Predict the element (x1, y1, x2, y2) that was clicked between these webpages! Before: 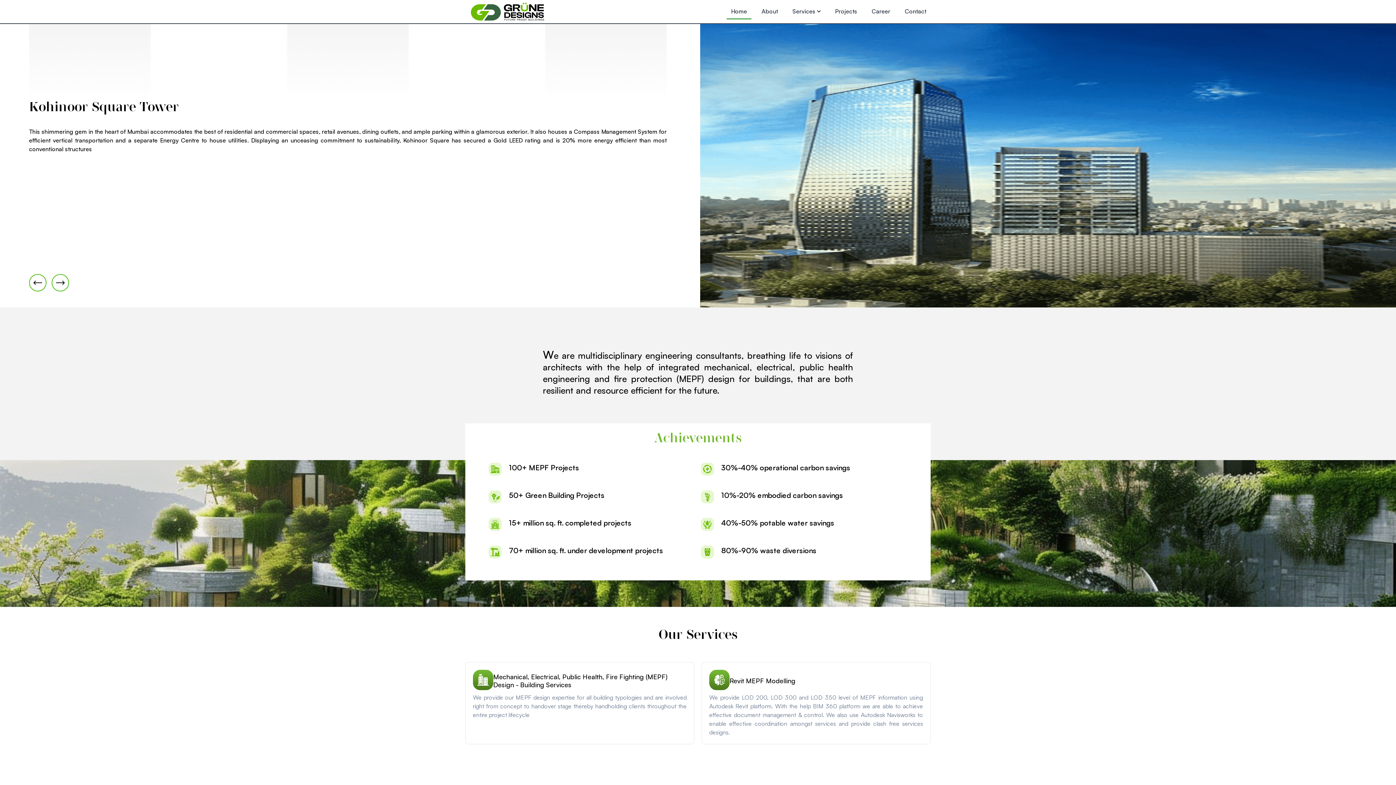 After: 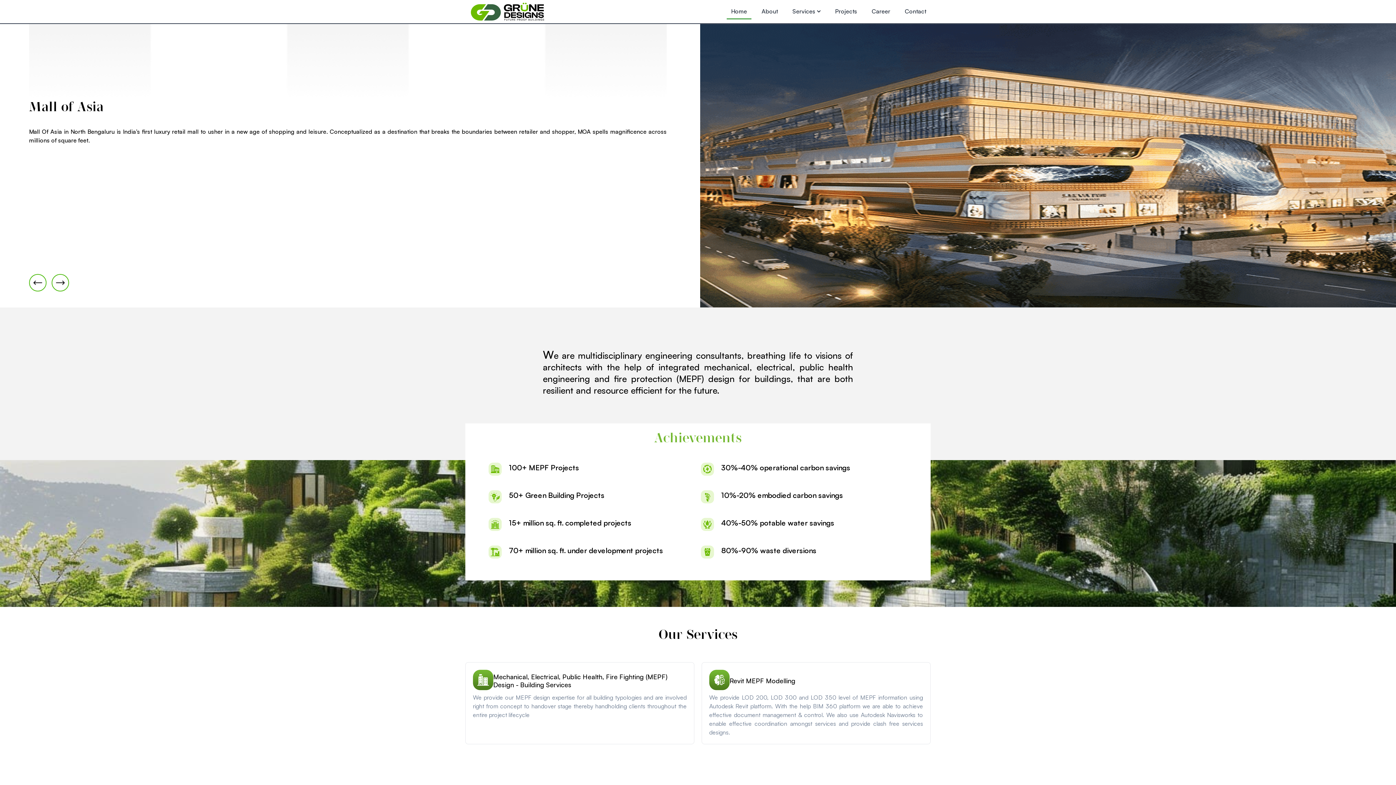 Action: bbox: (726, 4, 751, 19) label: Home